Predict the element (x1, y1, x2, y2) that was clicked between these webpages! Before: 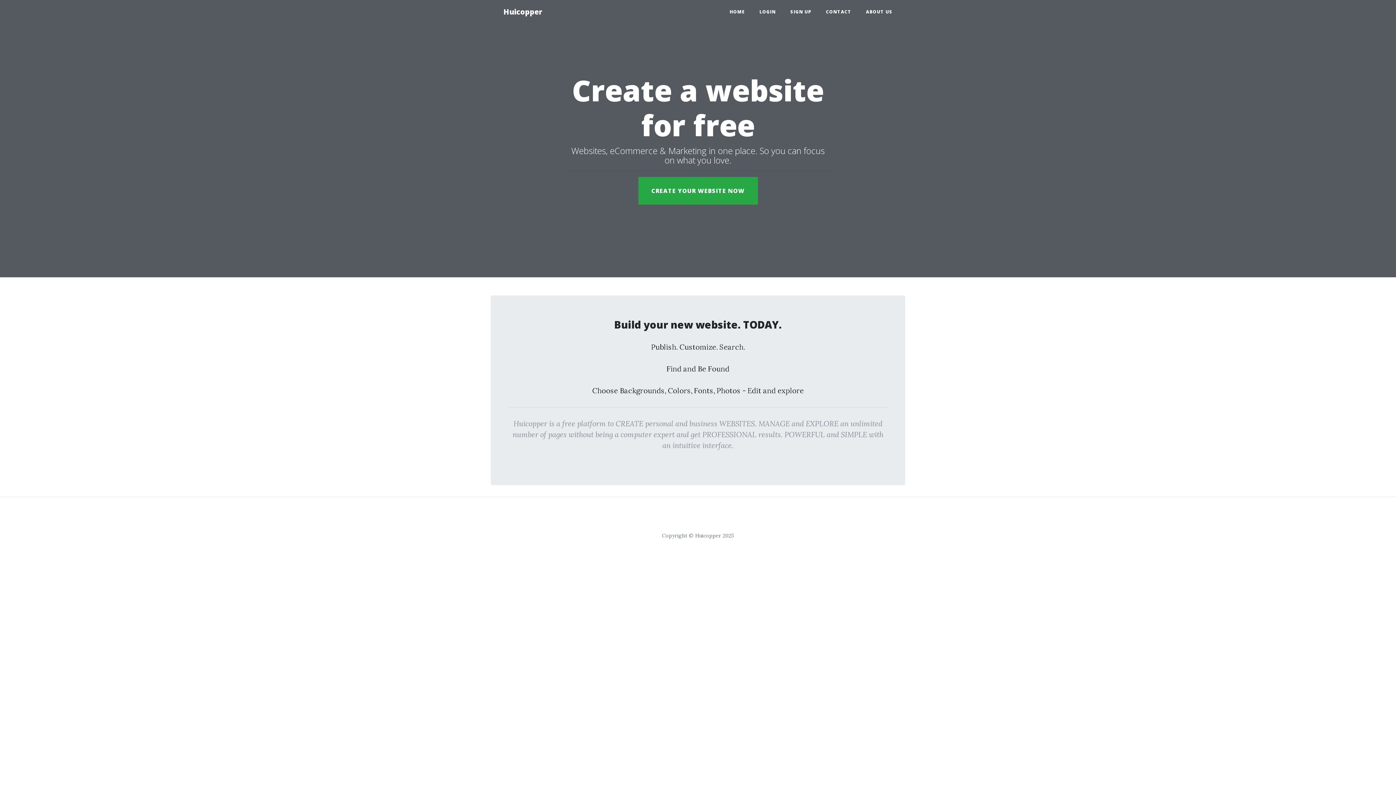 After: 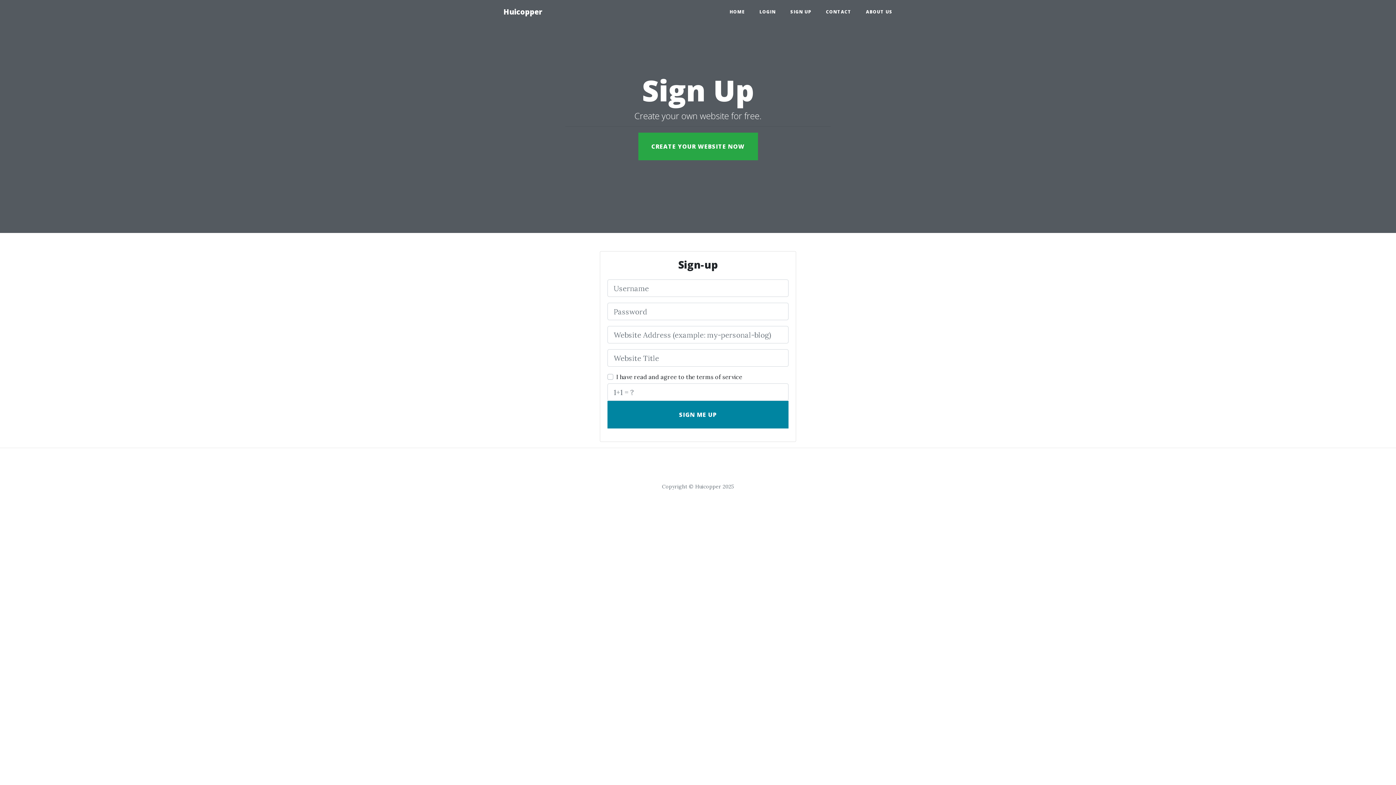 Action: label: CREATE YOUR WEBSITE NOW bbox: (638, 177, 758, 204)